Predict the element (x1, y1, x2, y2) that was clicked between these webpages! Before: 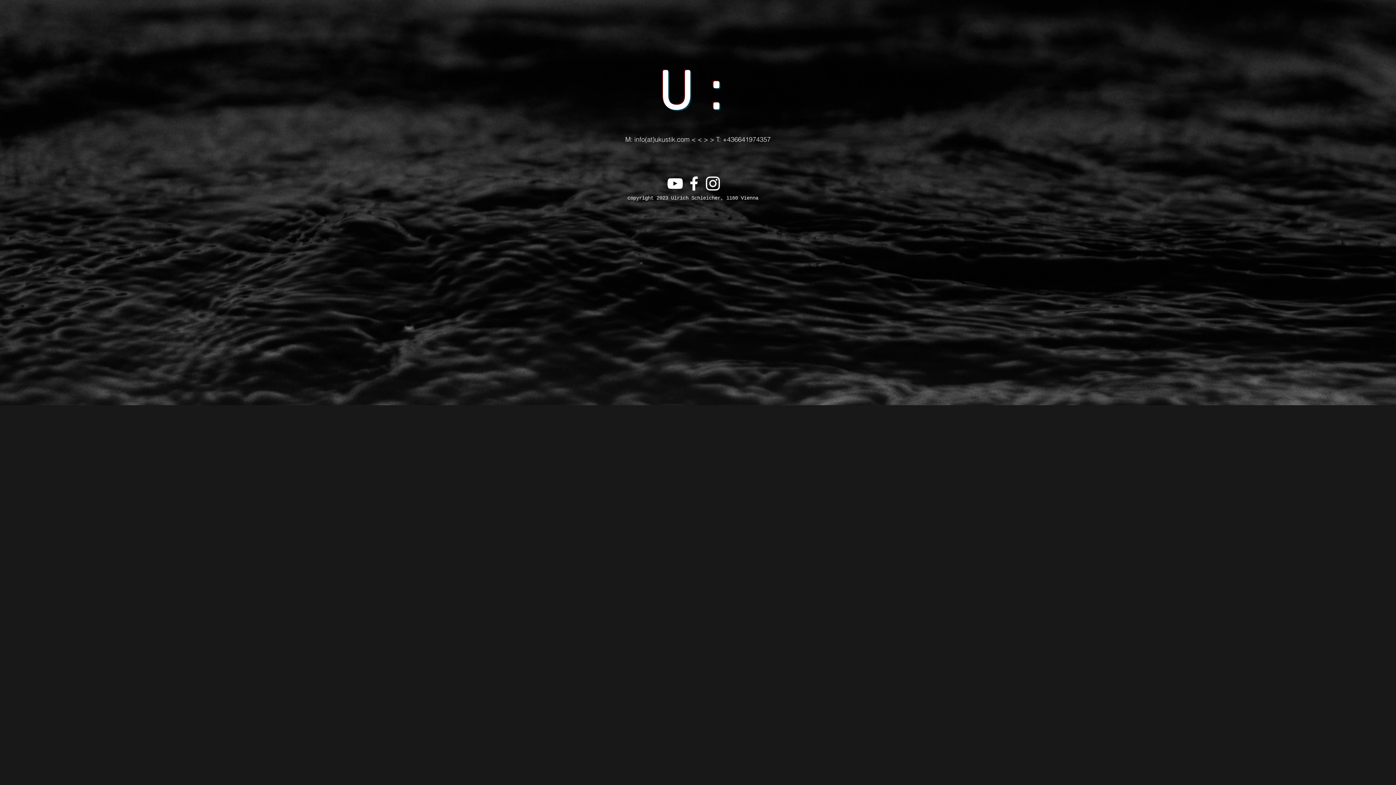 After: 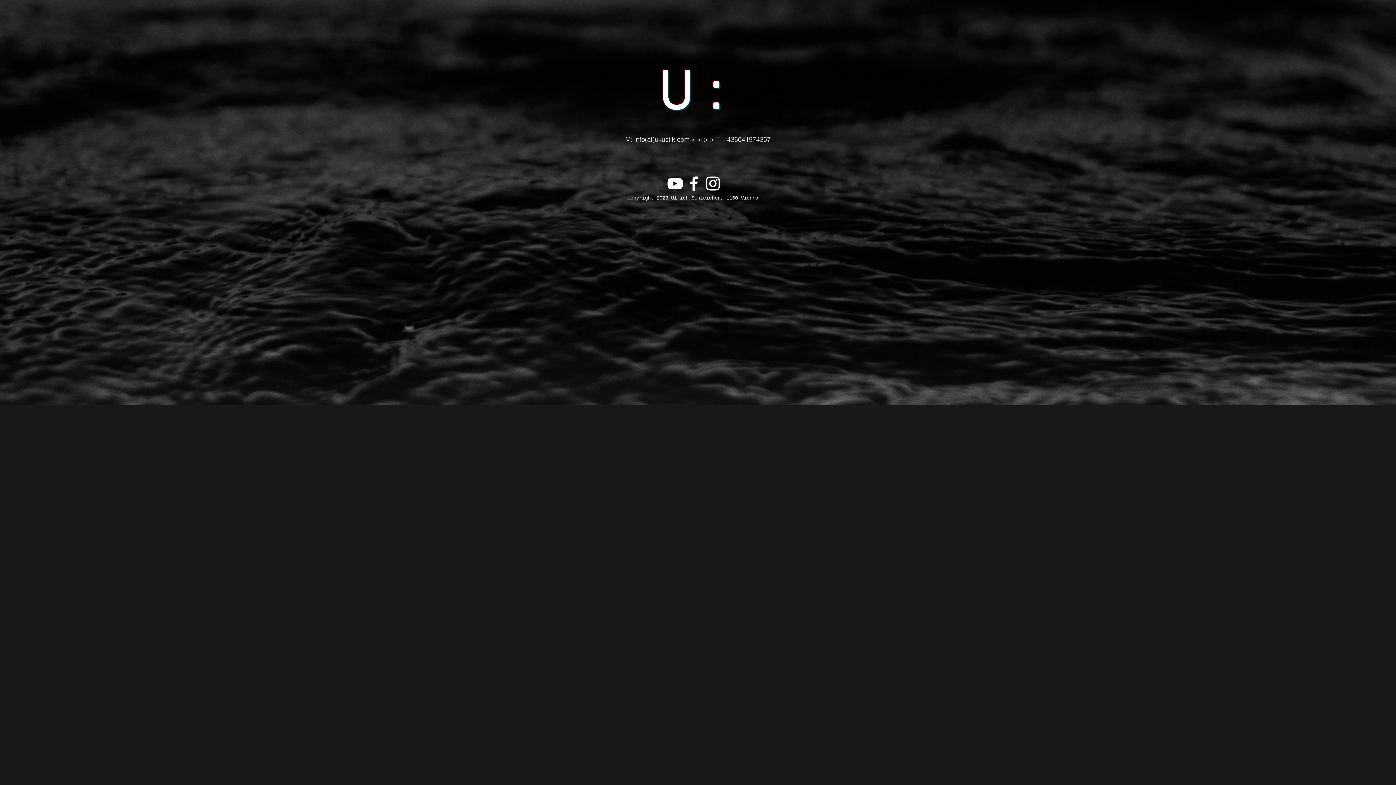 Action: label: White Facebook Icon bbox: (684, 174, 703, 193)